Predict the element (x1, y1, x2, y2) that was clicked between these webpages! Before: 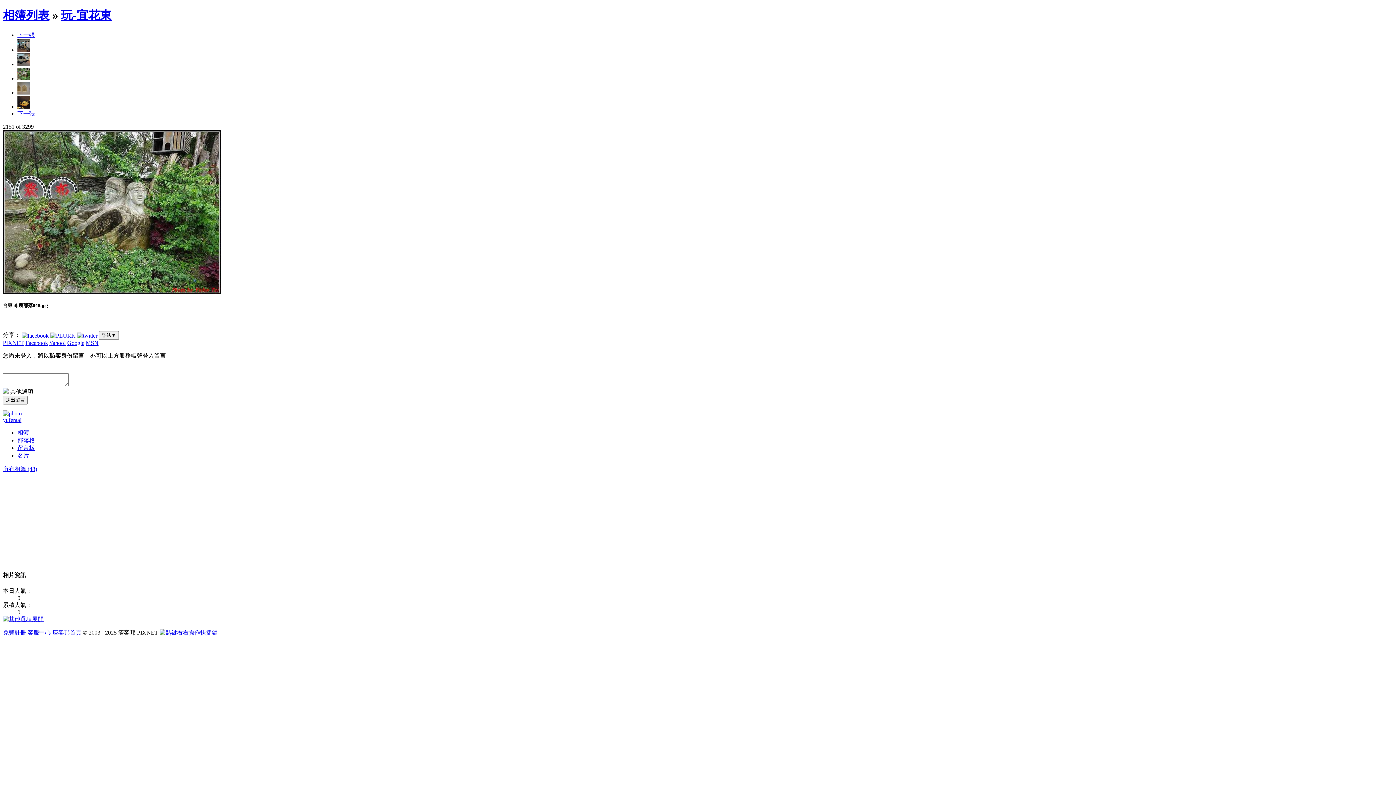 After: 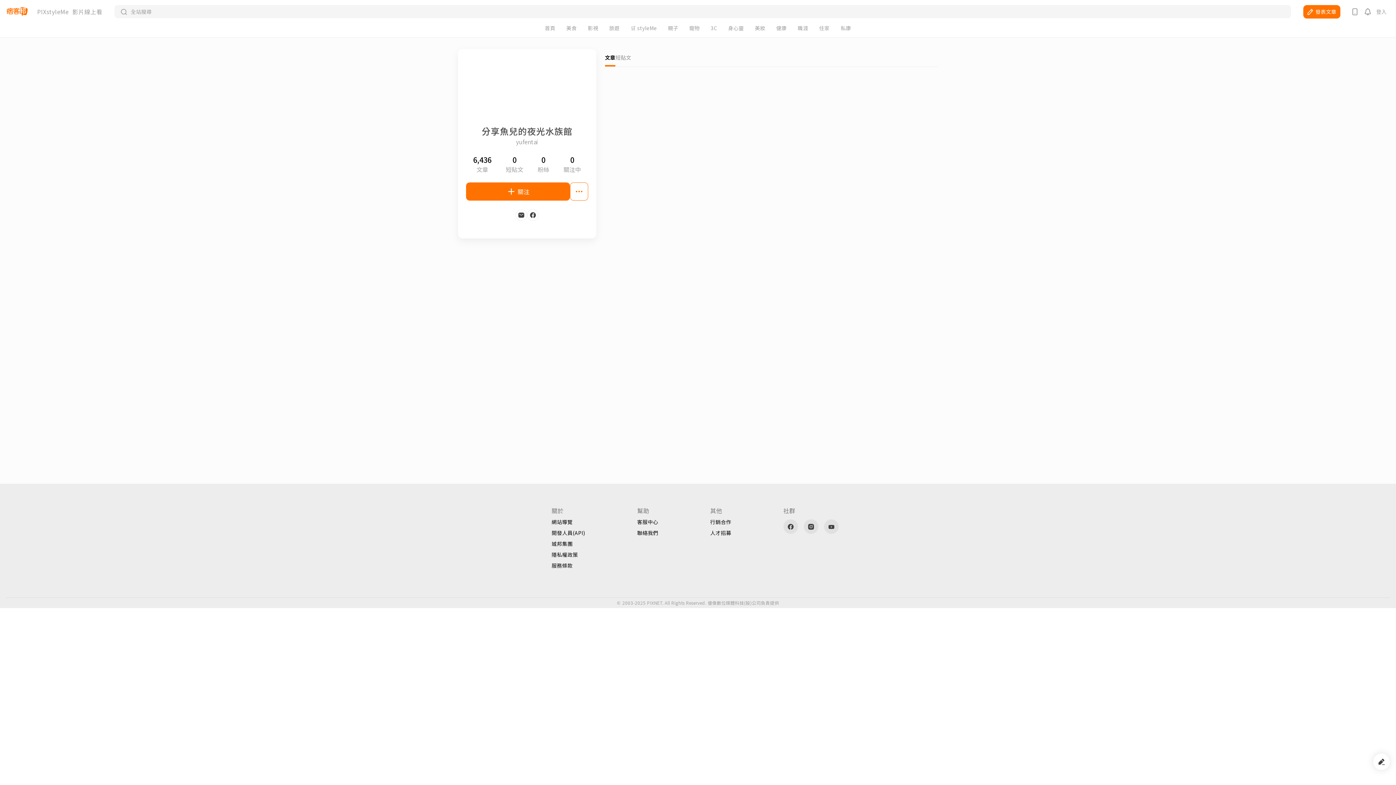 Action: bbox: (17, 452, 29, 458) label: 名片